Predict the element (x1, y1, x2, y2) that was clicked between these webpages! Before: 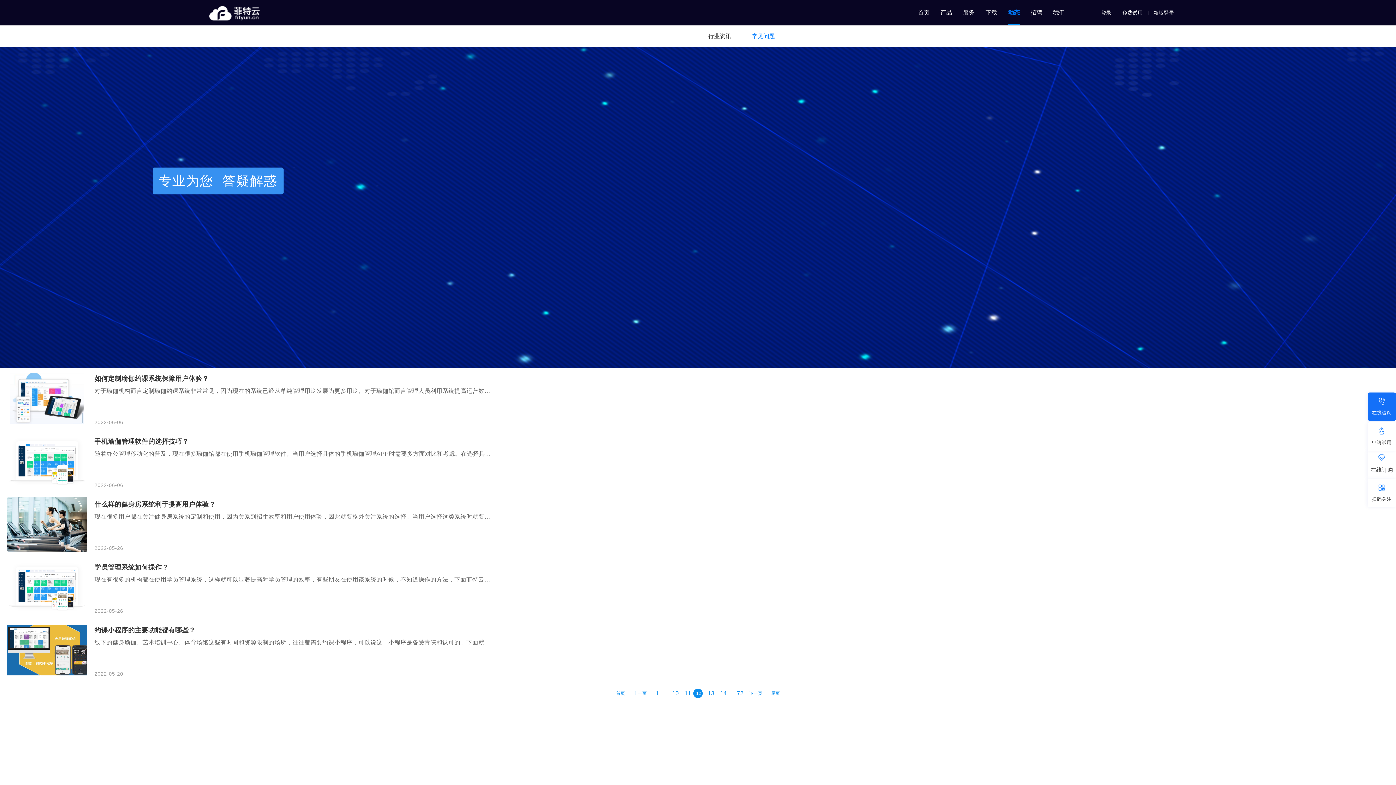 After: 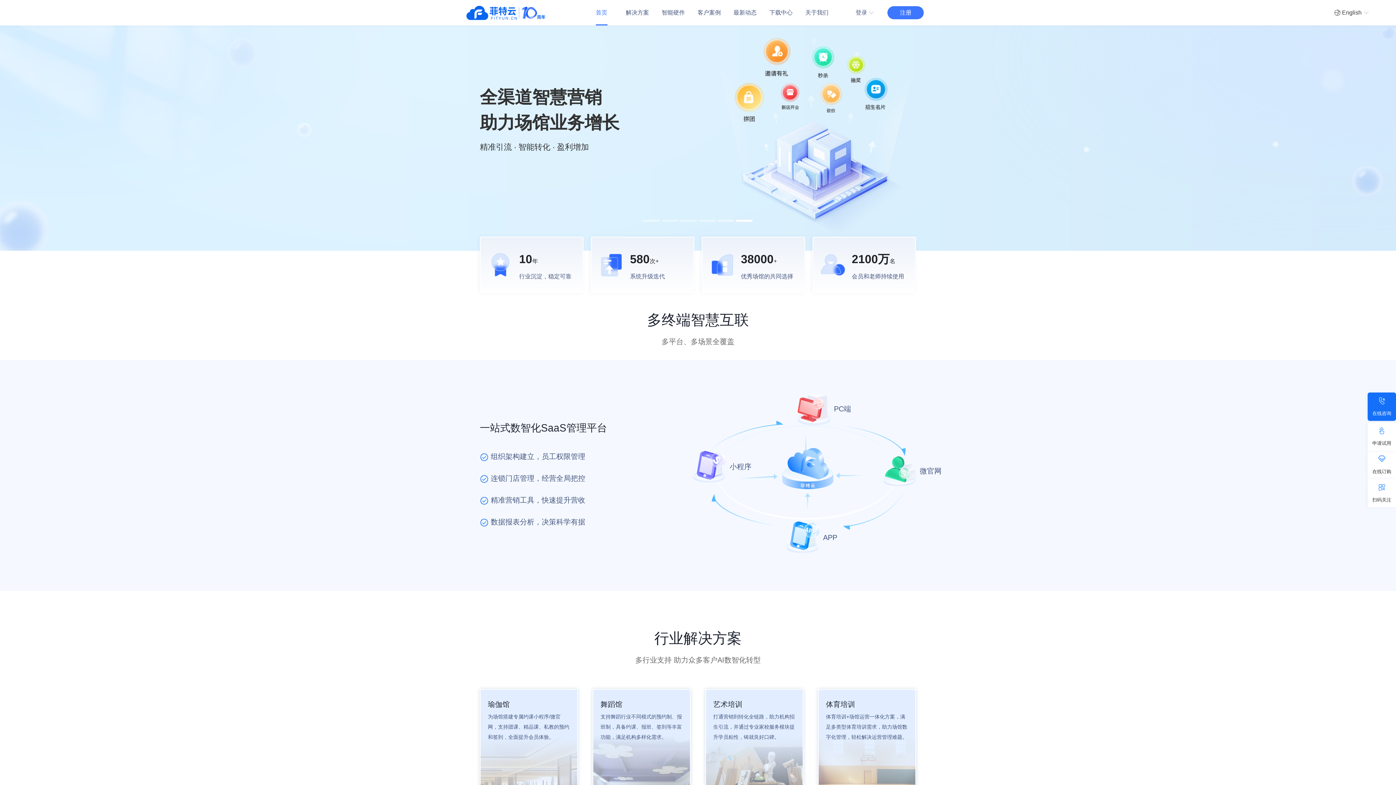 Action: label: 首页 bbox: (918, 0, 929, 25)